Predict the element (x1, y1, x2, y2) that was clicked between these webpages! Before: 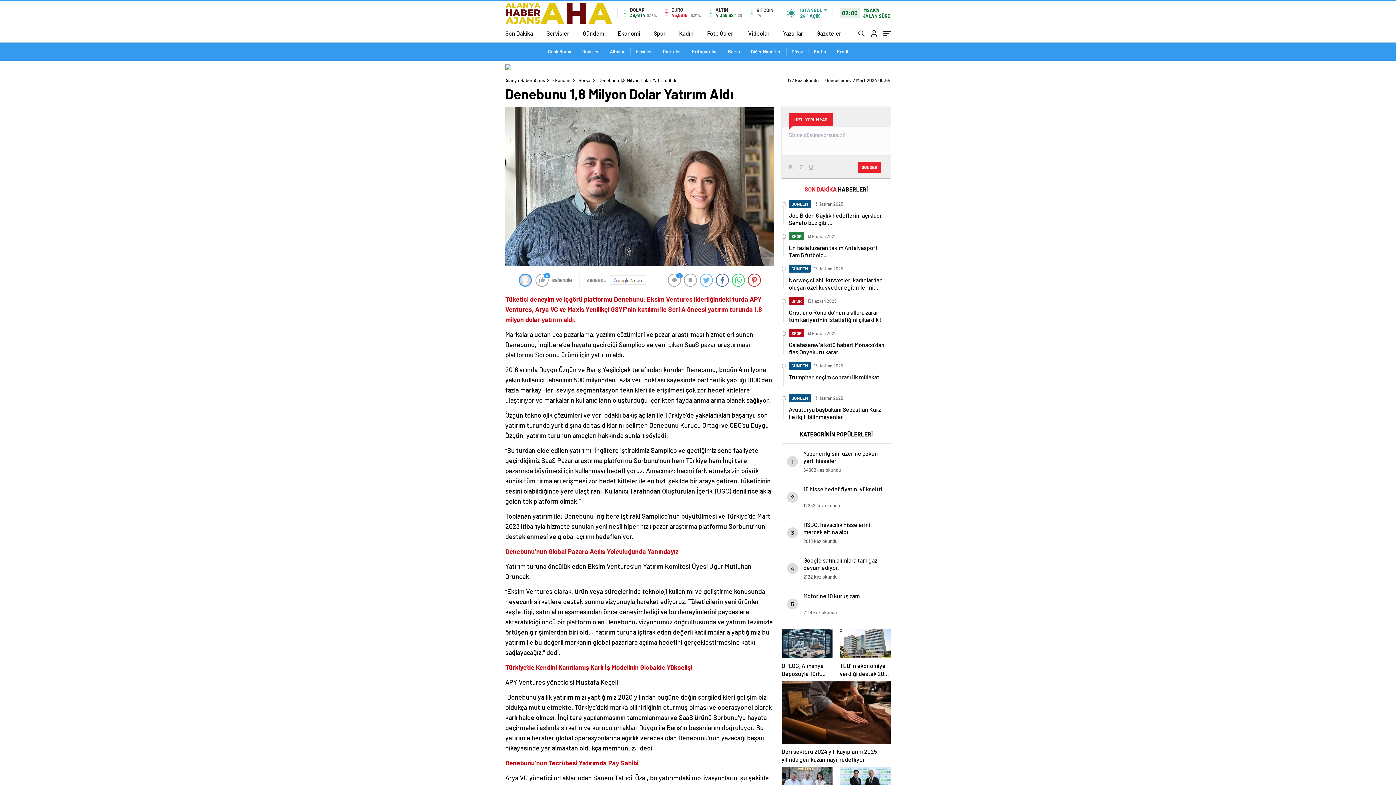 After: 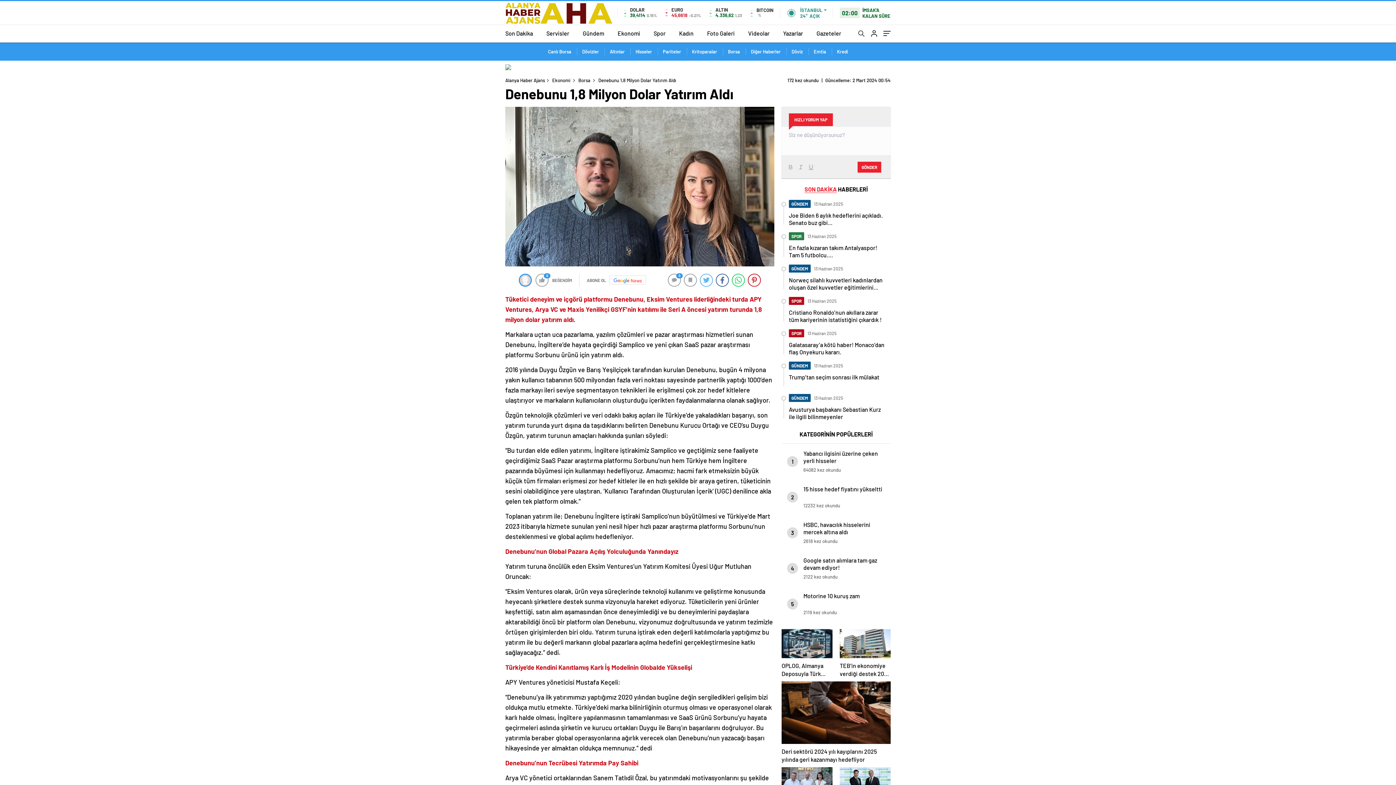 Action: bbox: (609, 275, 646, 284) label: News